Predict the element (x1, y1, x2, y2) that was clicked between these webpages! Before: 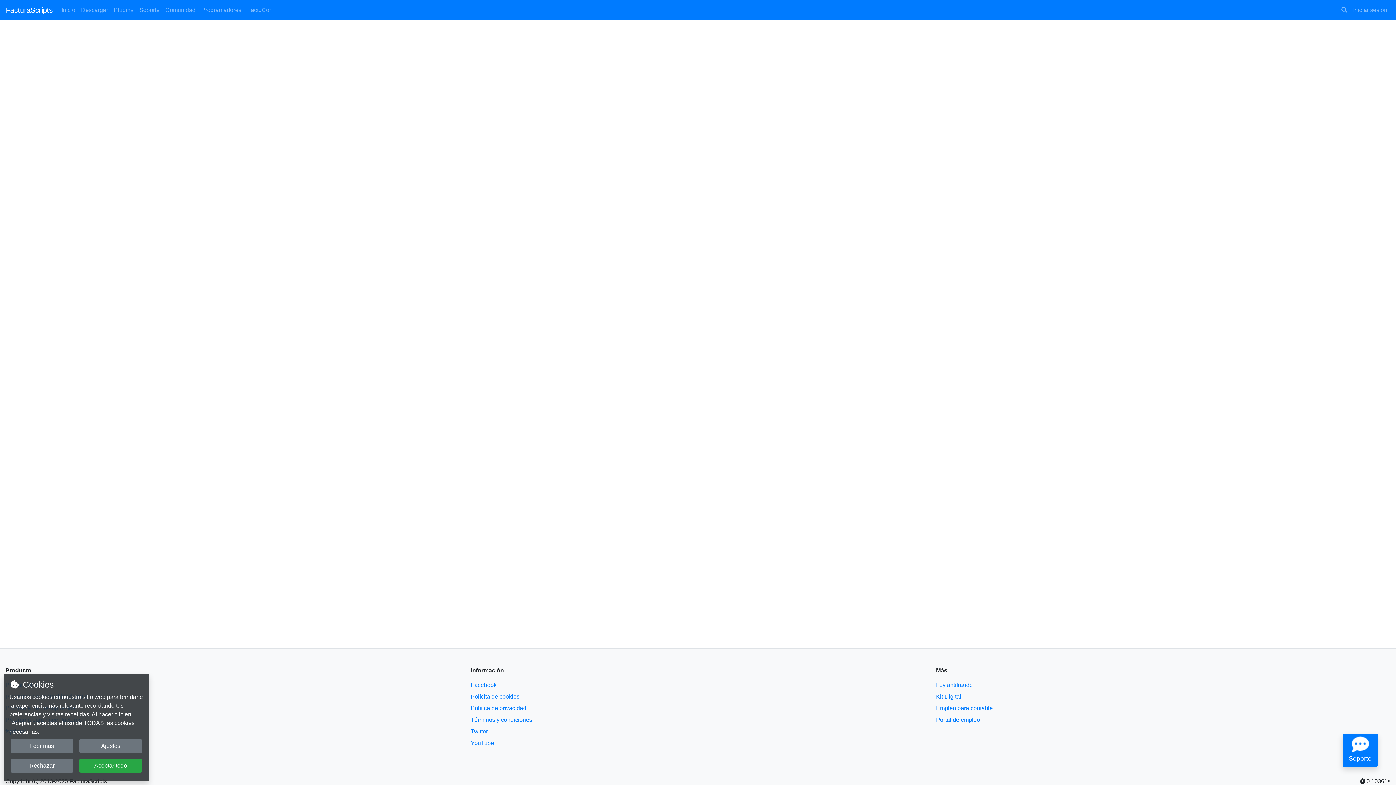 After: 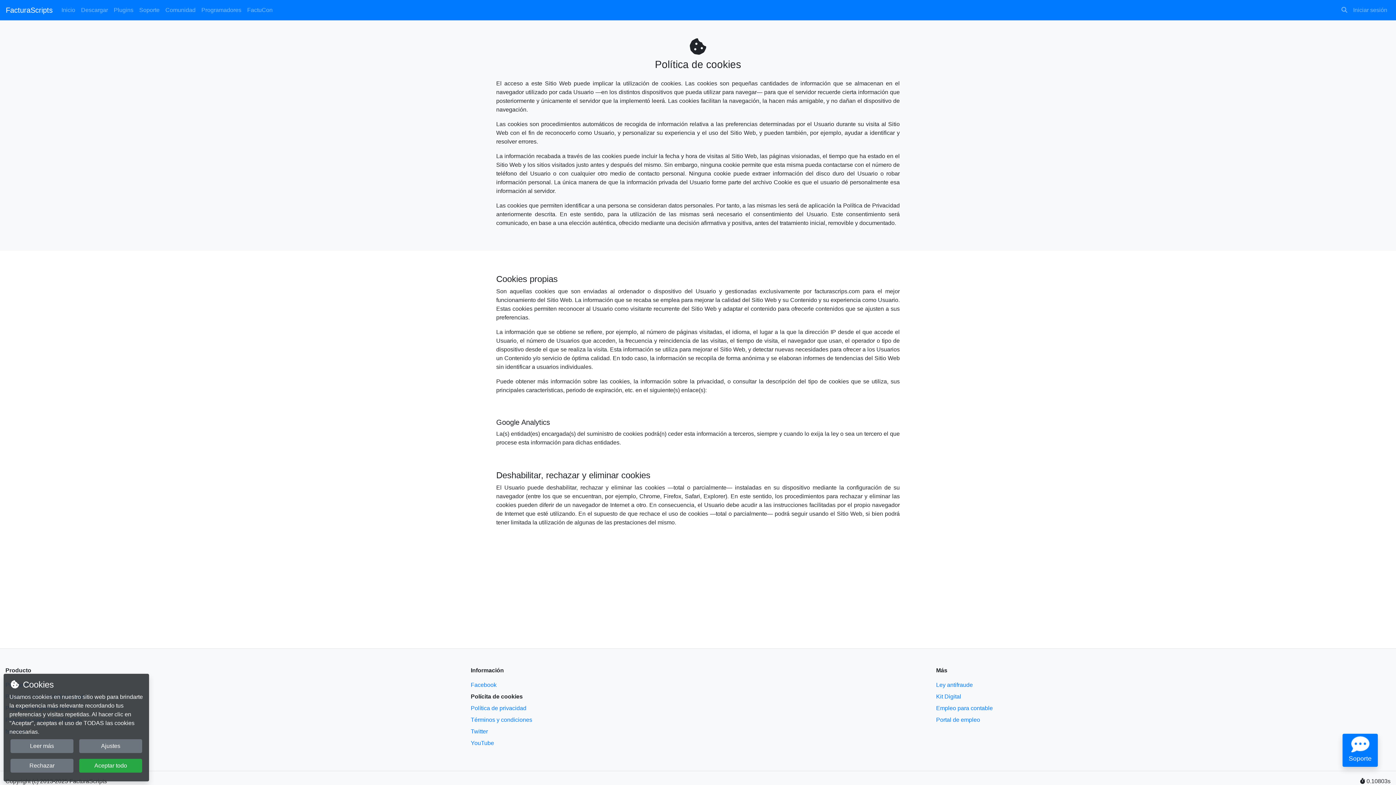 Action: label: Leer más bbox: (10, 739, 73, 753)